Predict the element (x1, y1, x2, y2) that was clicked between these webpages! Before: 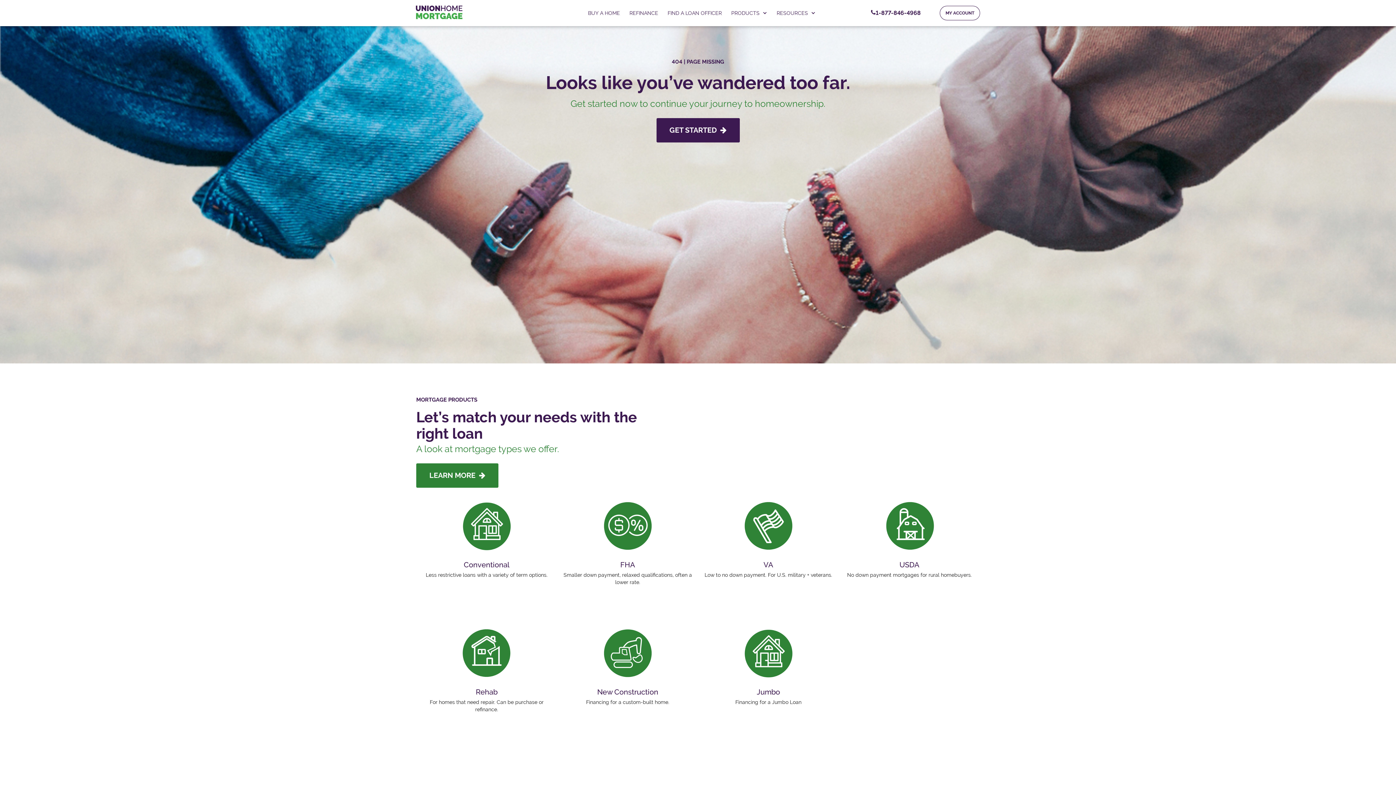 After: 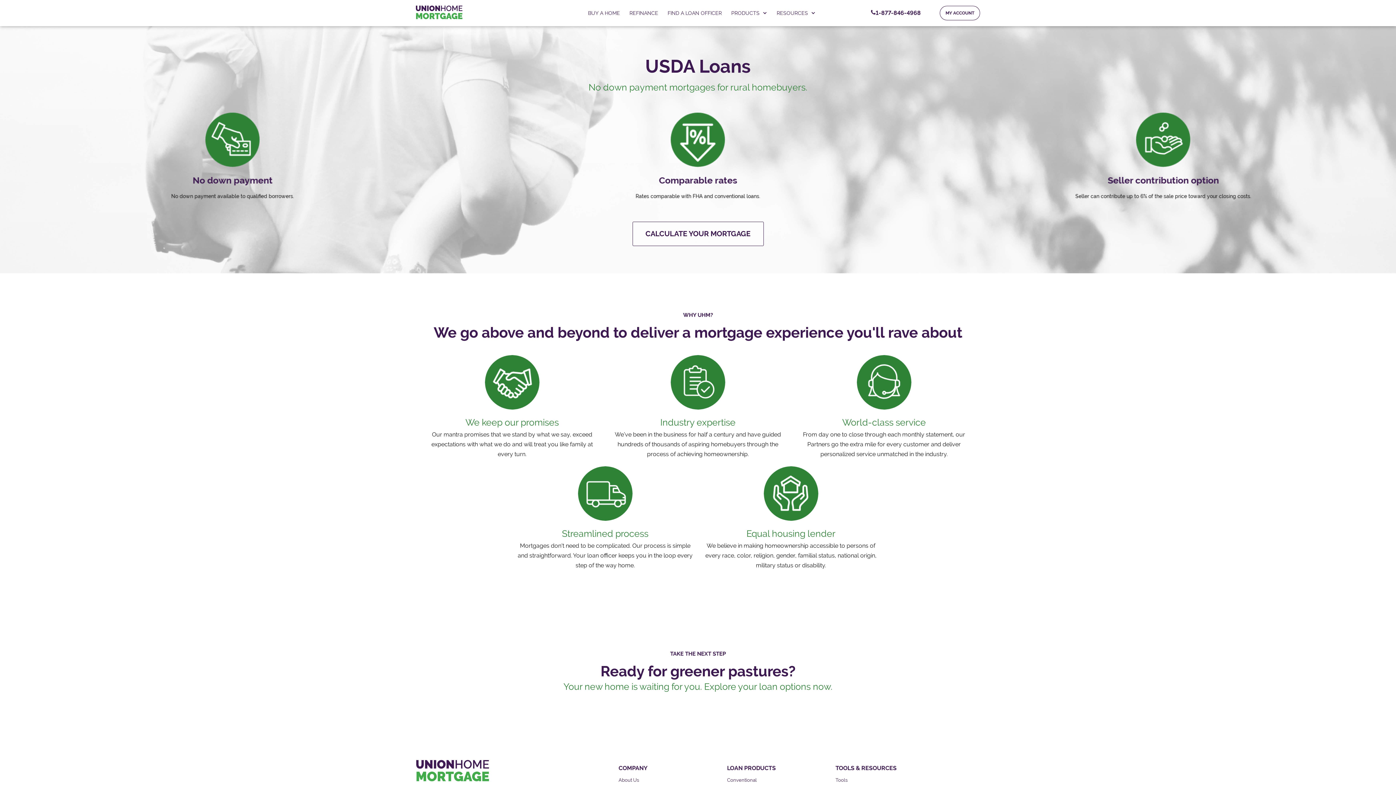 Action: label: USDA bbox: (840, 551, 978, 569)